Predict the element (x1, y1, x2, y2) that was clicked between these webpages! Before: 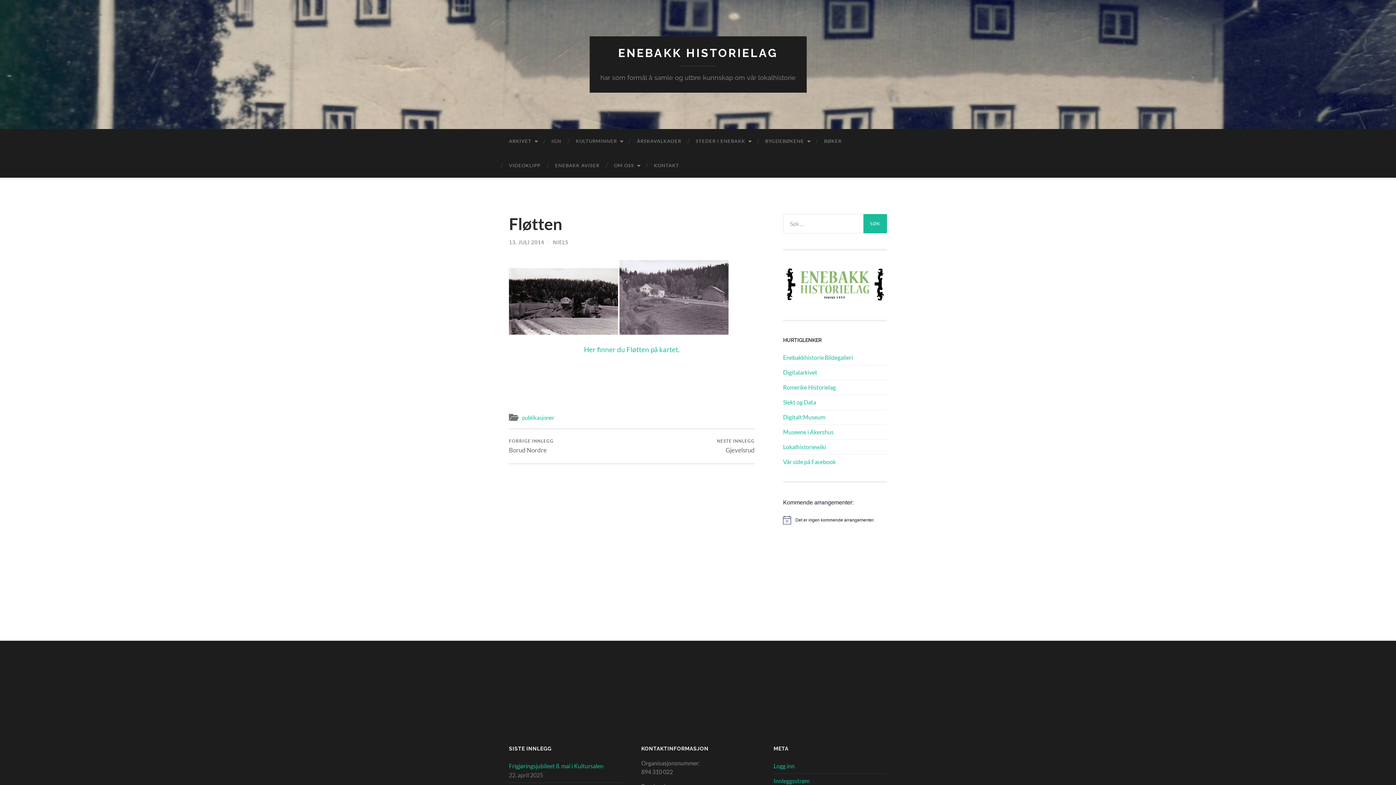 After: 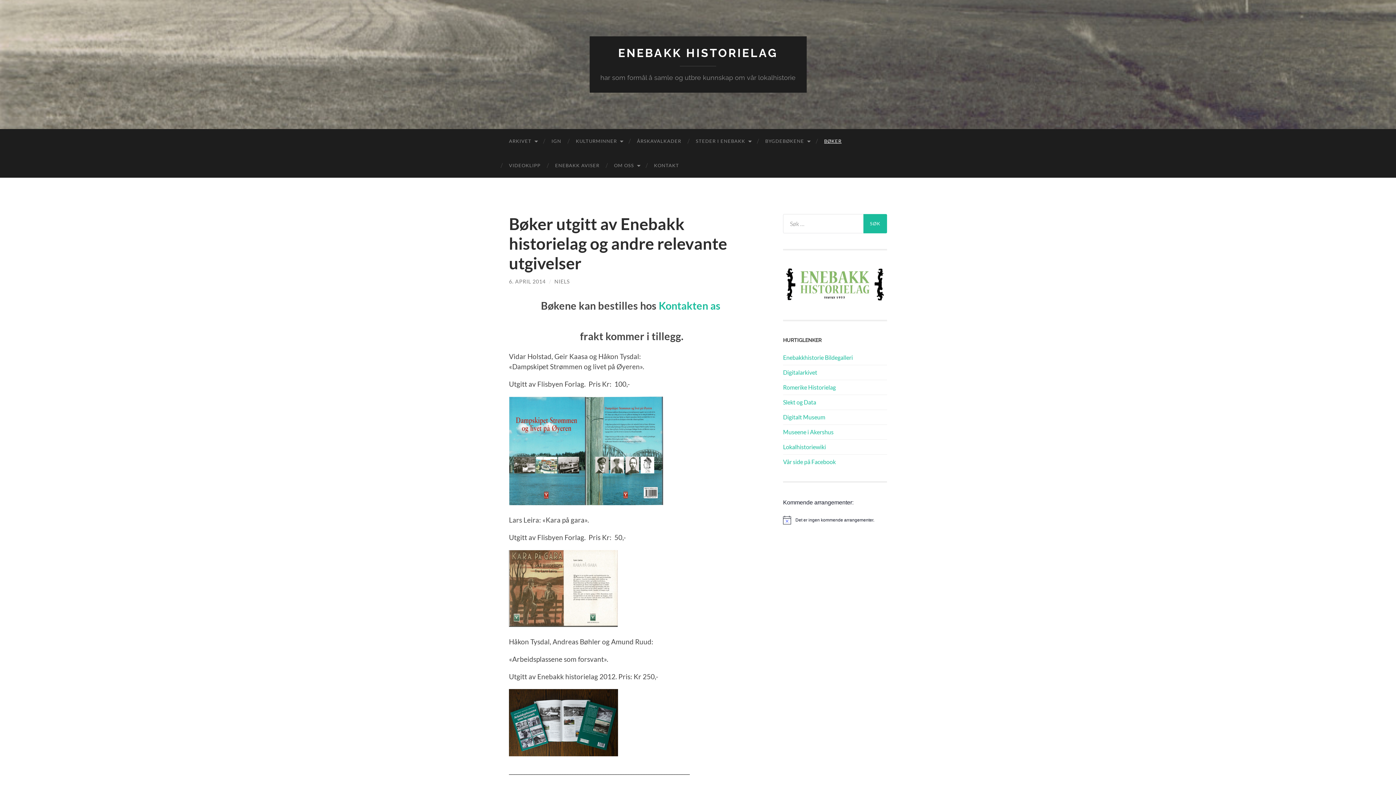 Action: bbox: (817, 129, 849, 153) label: BØKER